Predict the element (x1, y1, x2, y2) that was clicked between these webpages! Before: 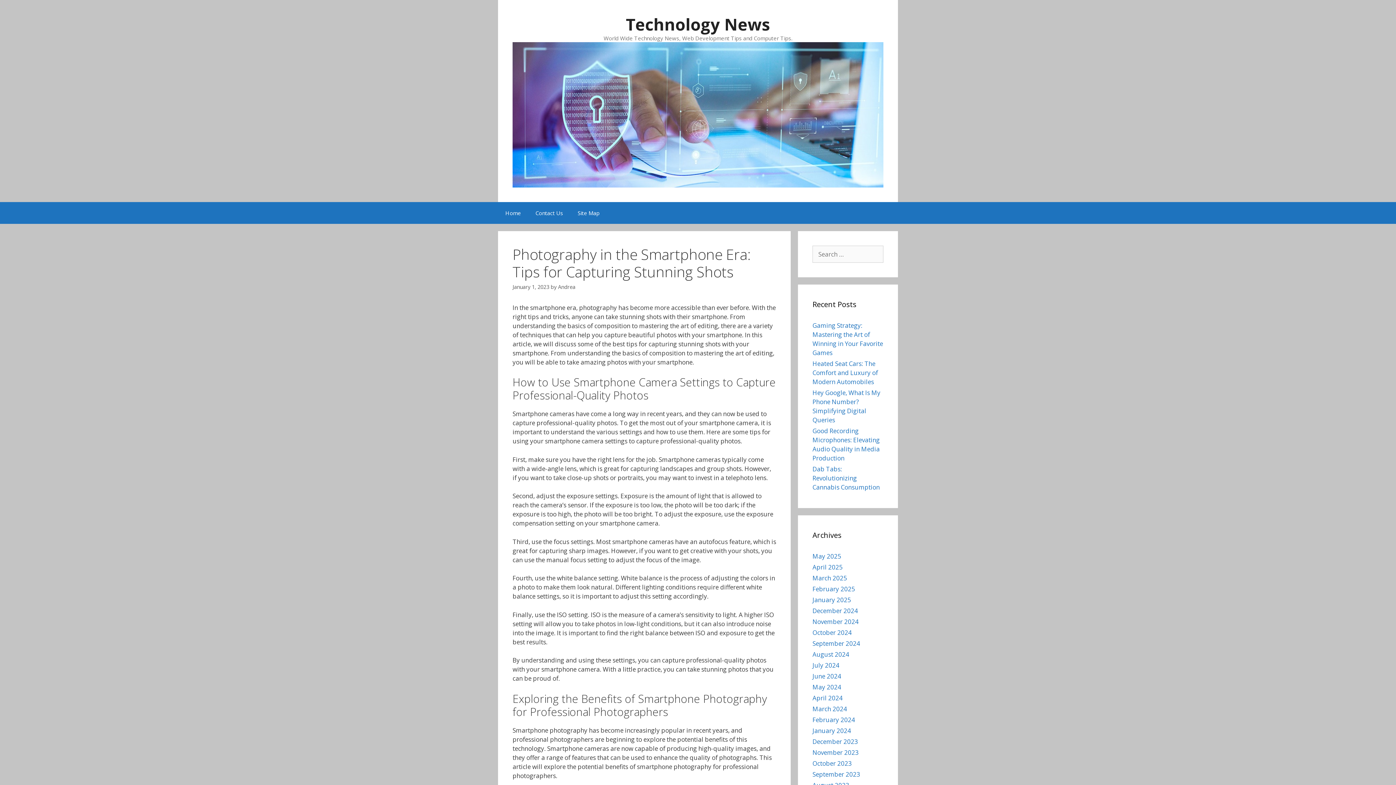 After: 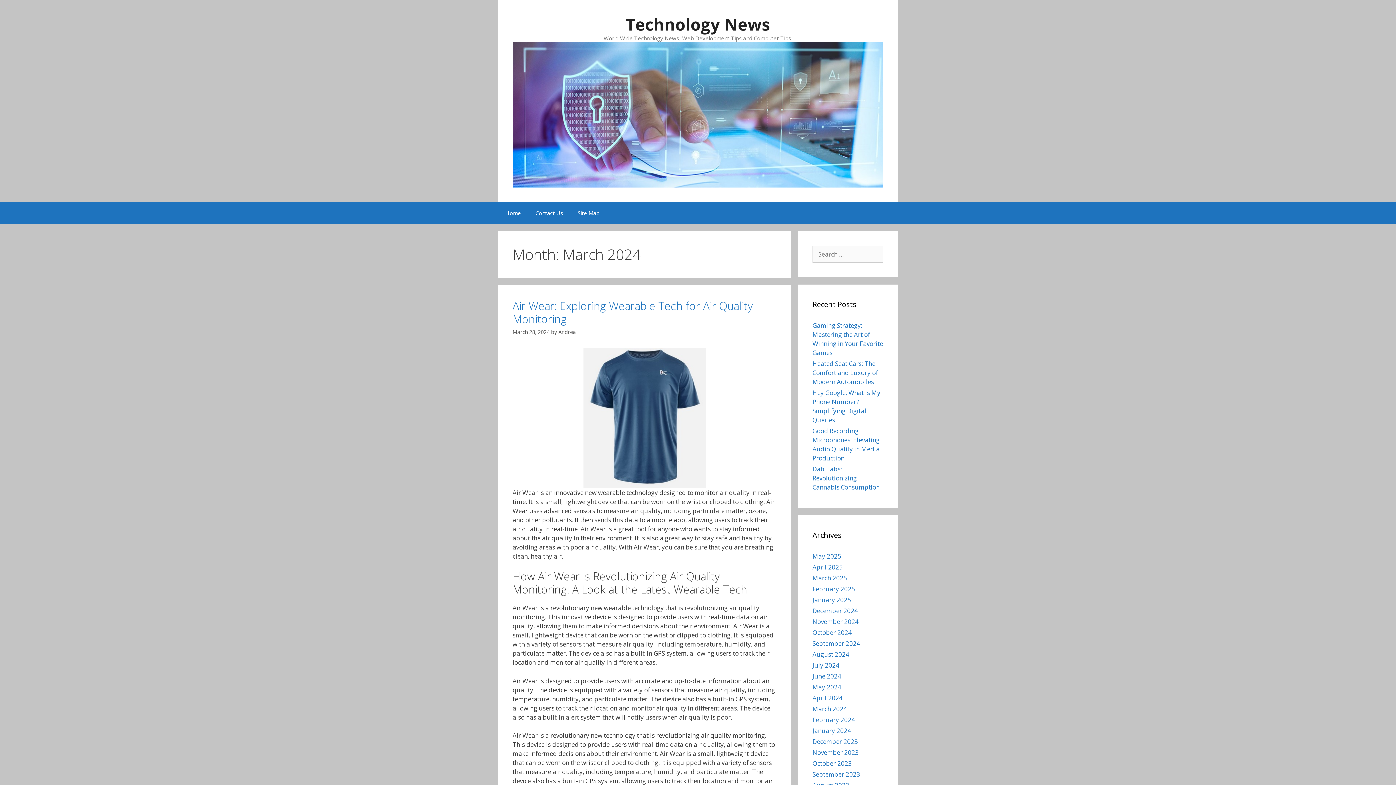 Action: bbox: (812, 704, 847, 713) label: March 2024